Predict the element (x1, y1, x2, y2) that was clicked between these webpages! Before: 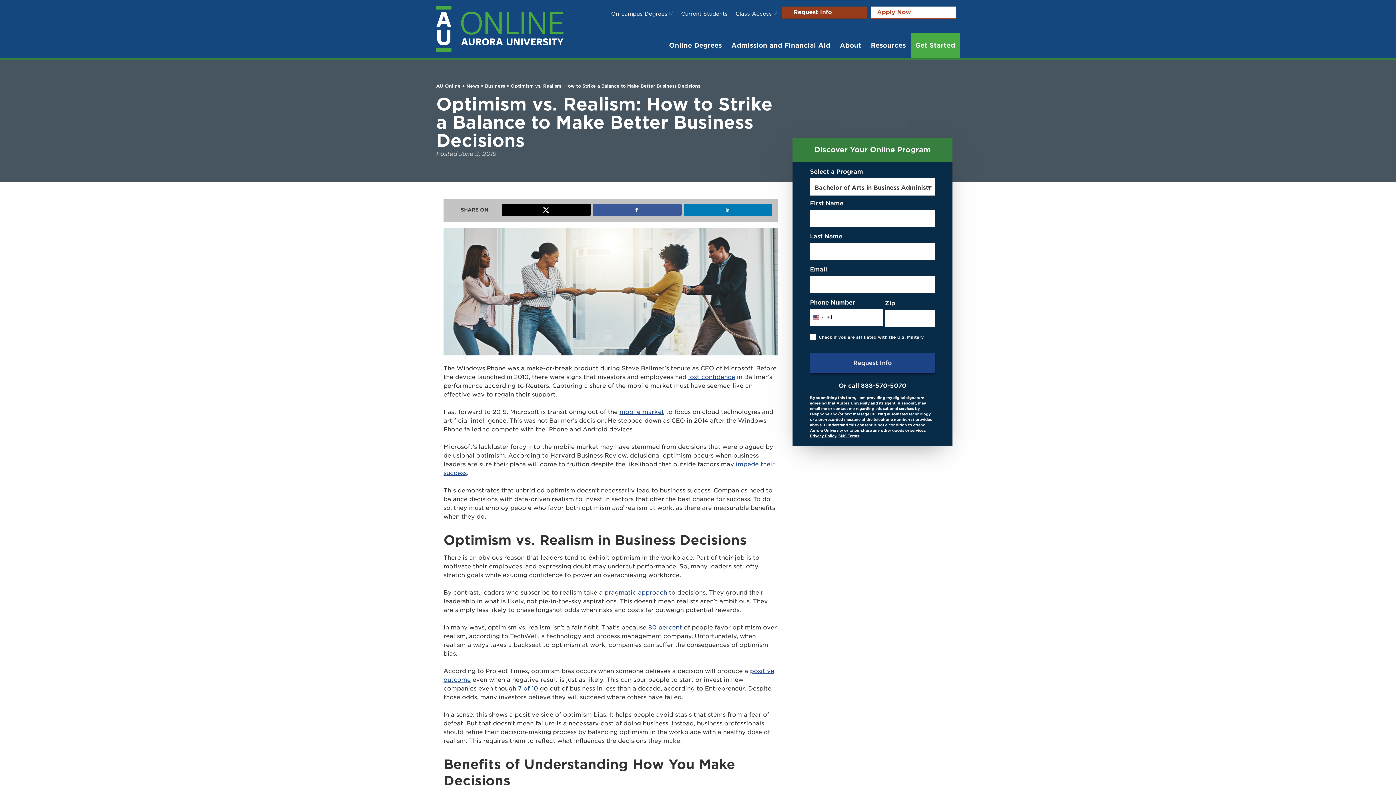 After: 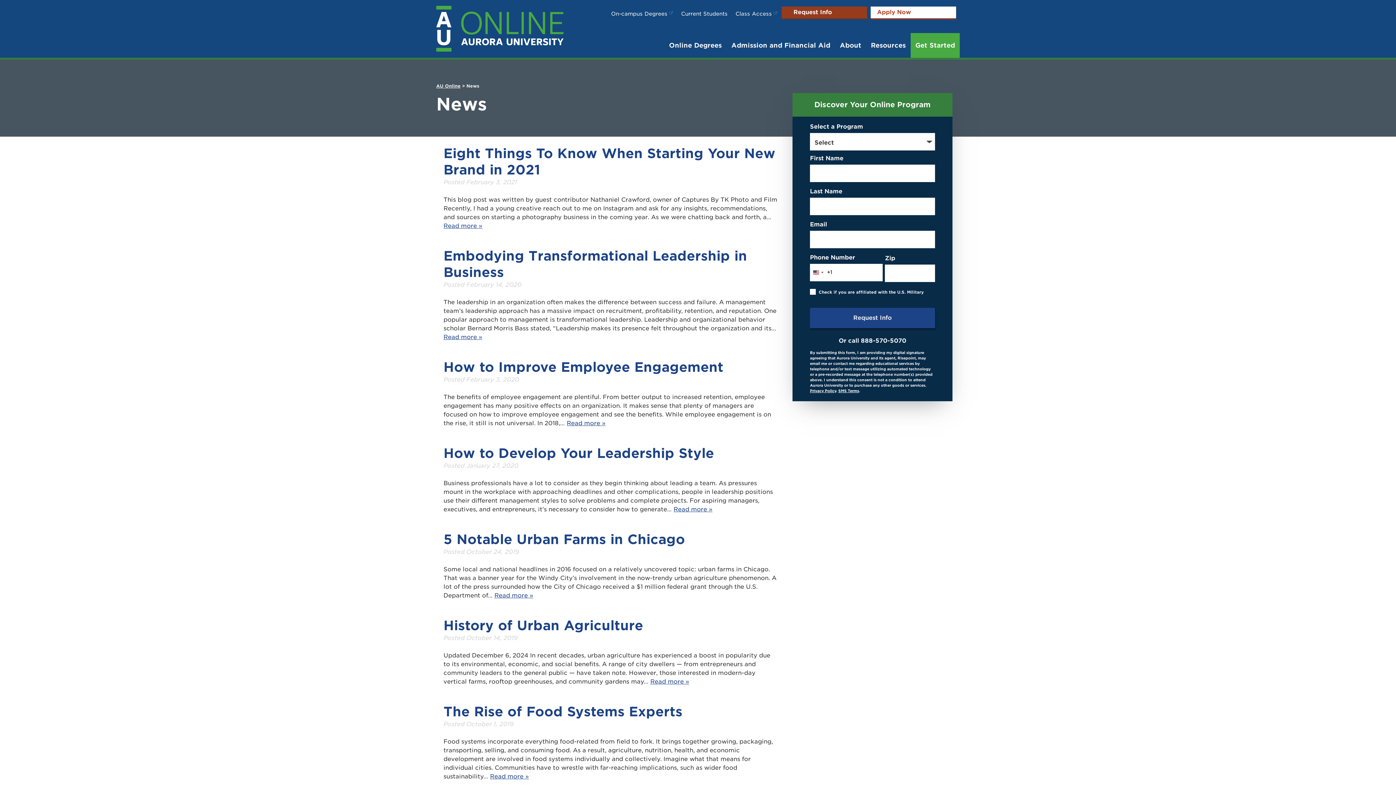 Action: bbox: (466, 83, 479, 88) label: News